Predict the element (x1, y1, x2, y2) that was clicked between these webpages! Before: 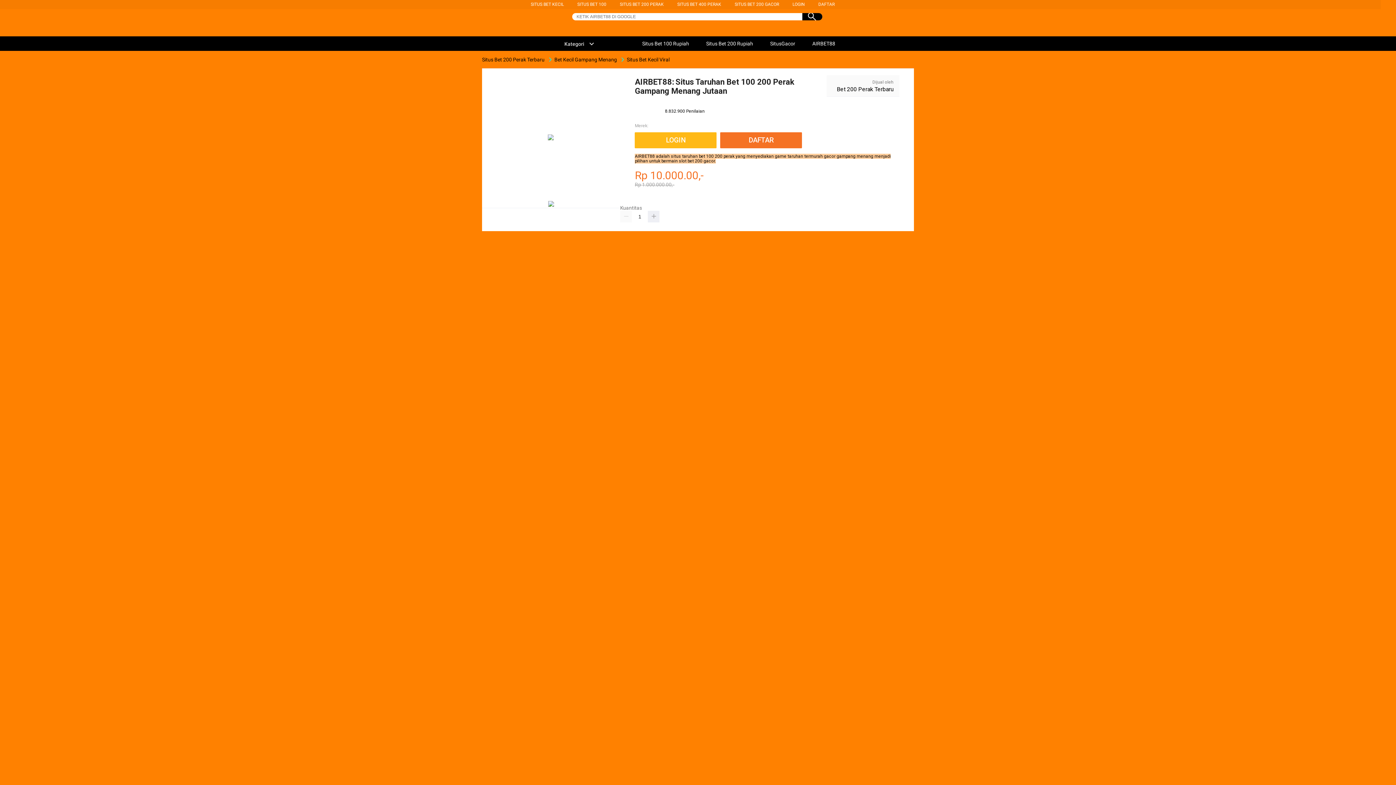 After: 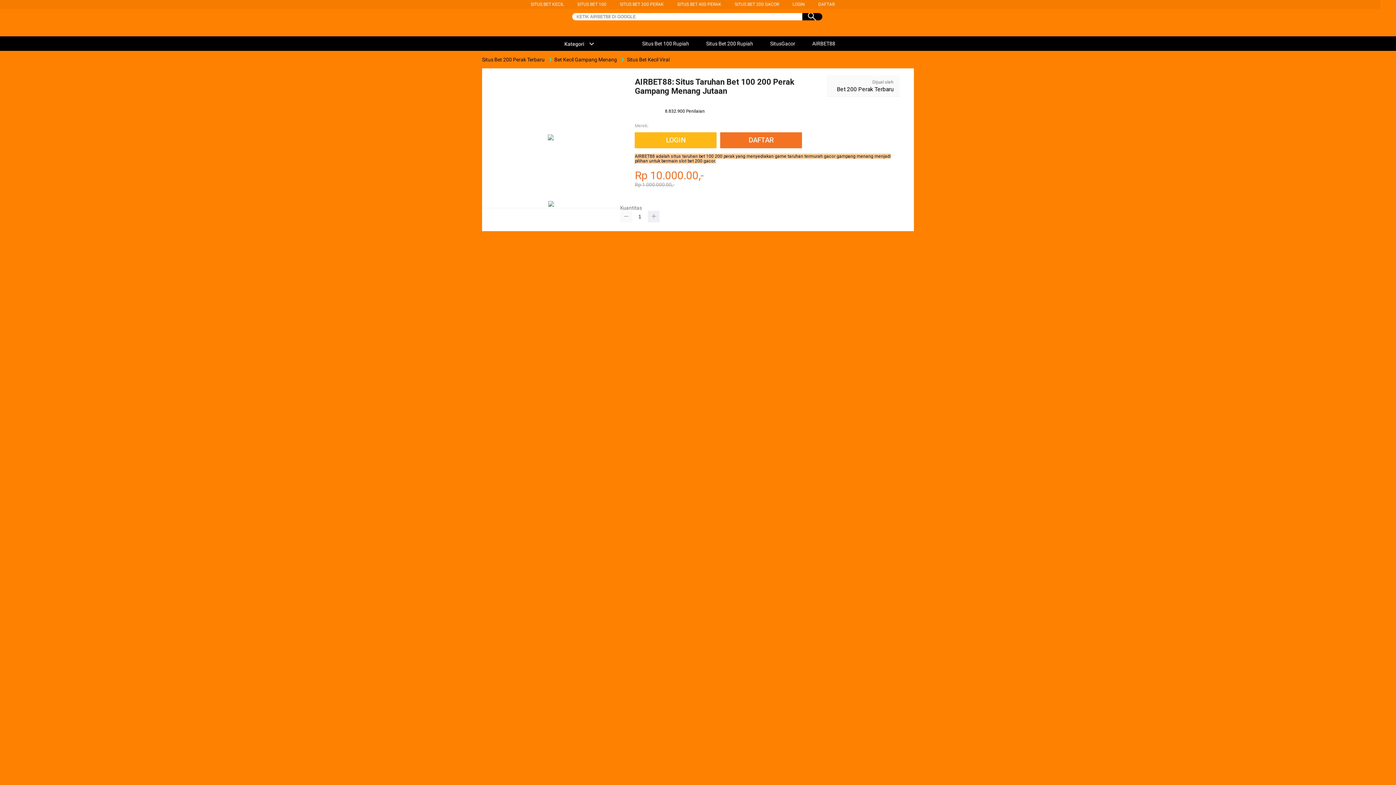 Action: bbox: (620, 210, 632, 222)